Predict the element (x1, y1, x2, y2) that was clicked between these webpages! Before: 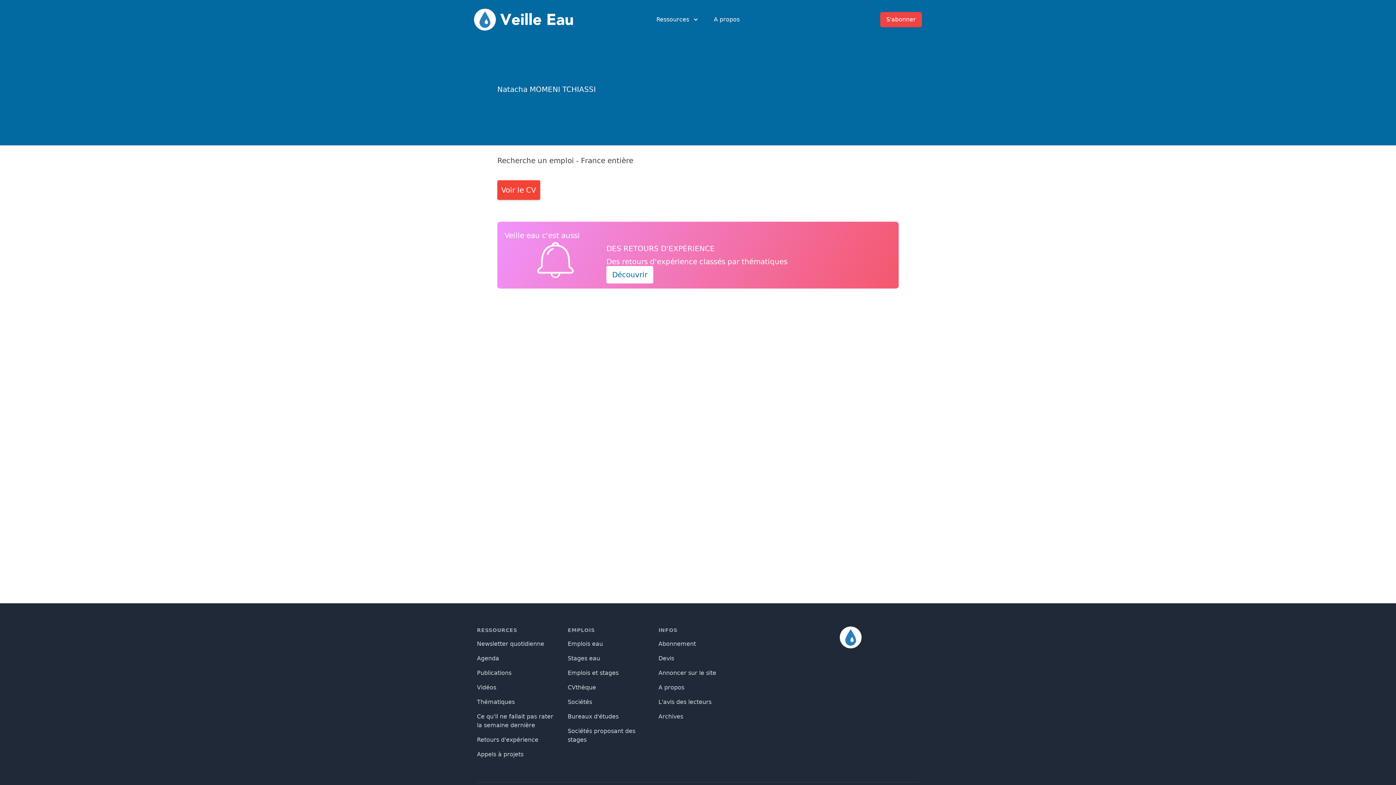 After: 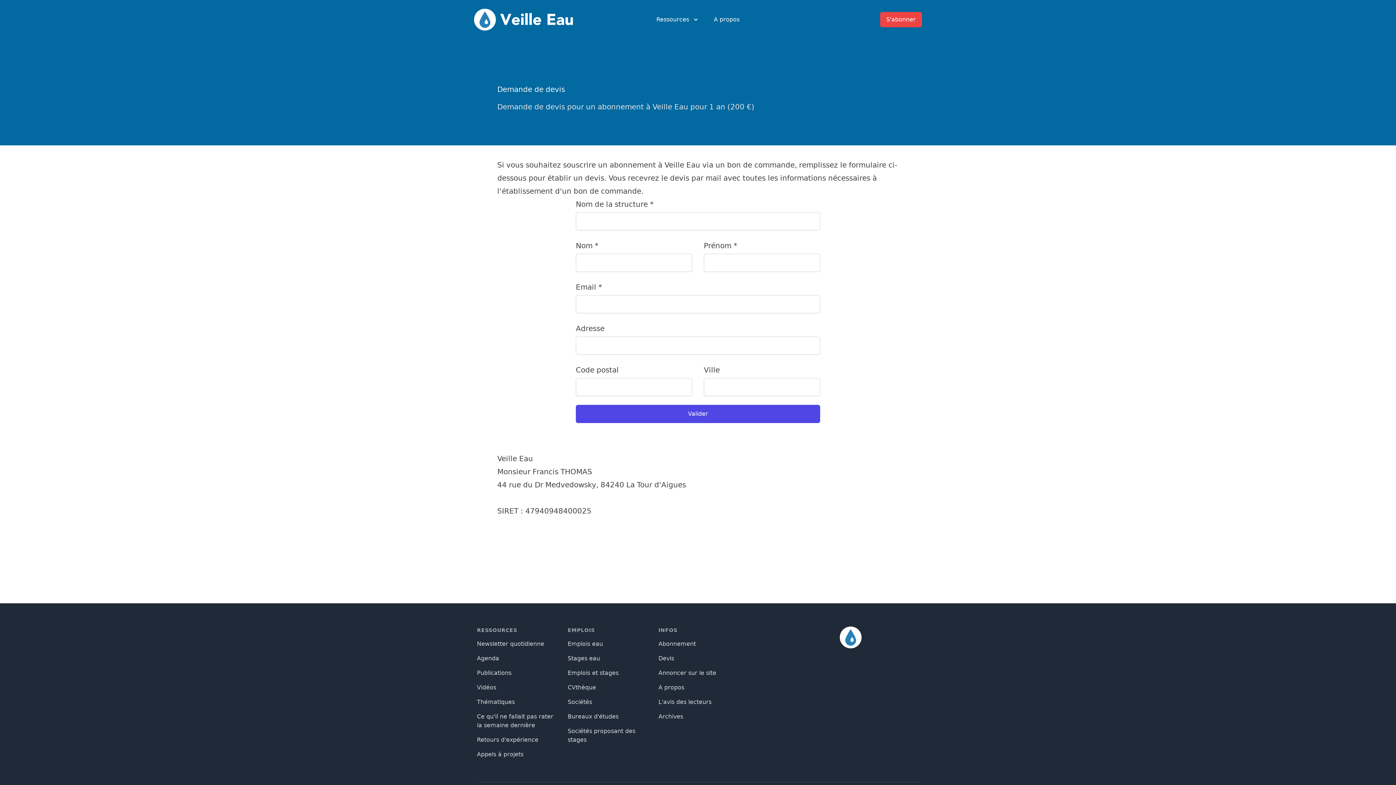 Action: label: Devis bbox: (658, 655, 674, 662)